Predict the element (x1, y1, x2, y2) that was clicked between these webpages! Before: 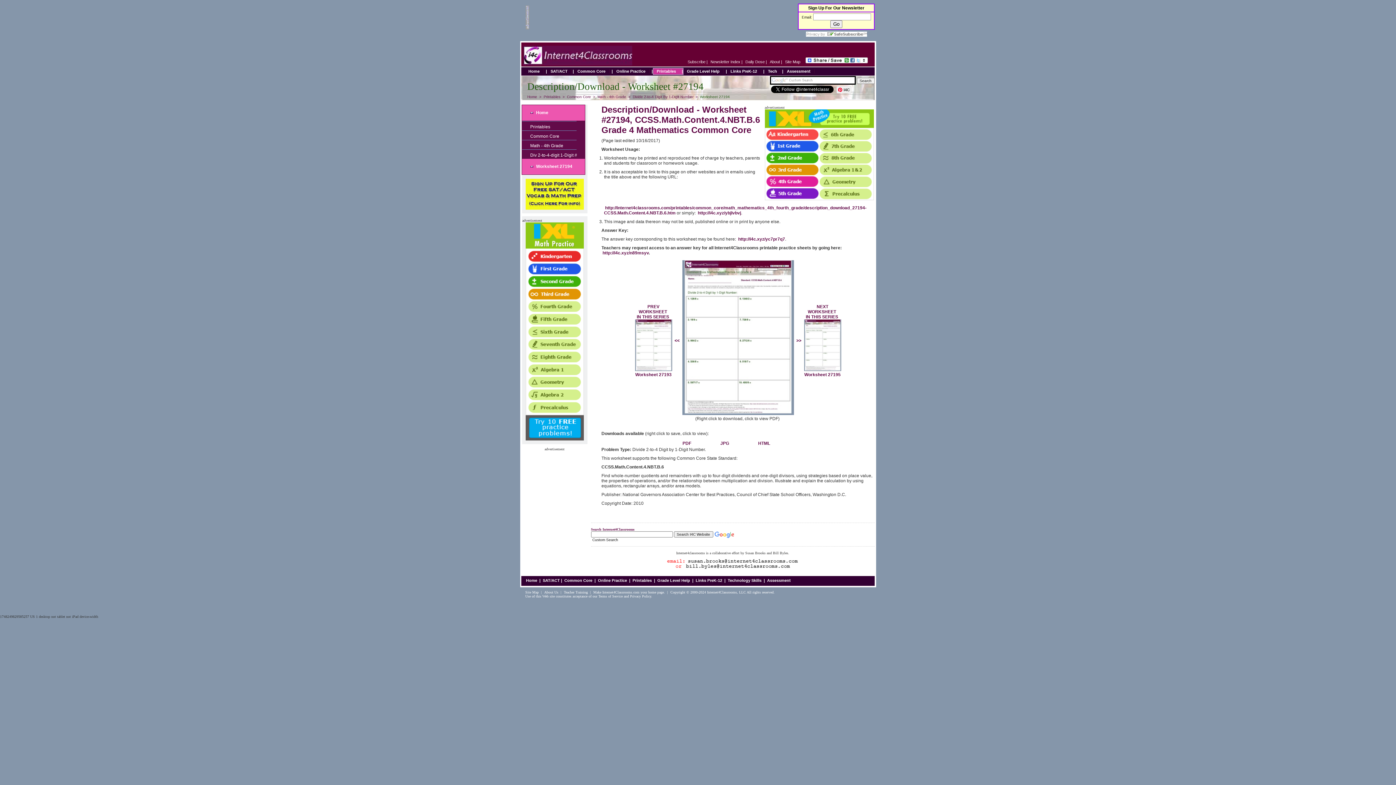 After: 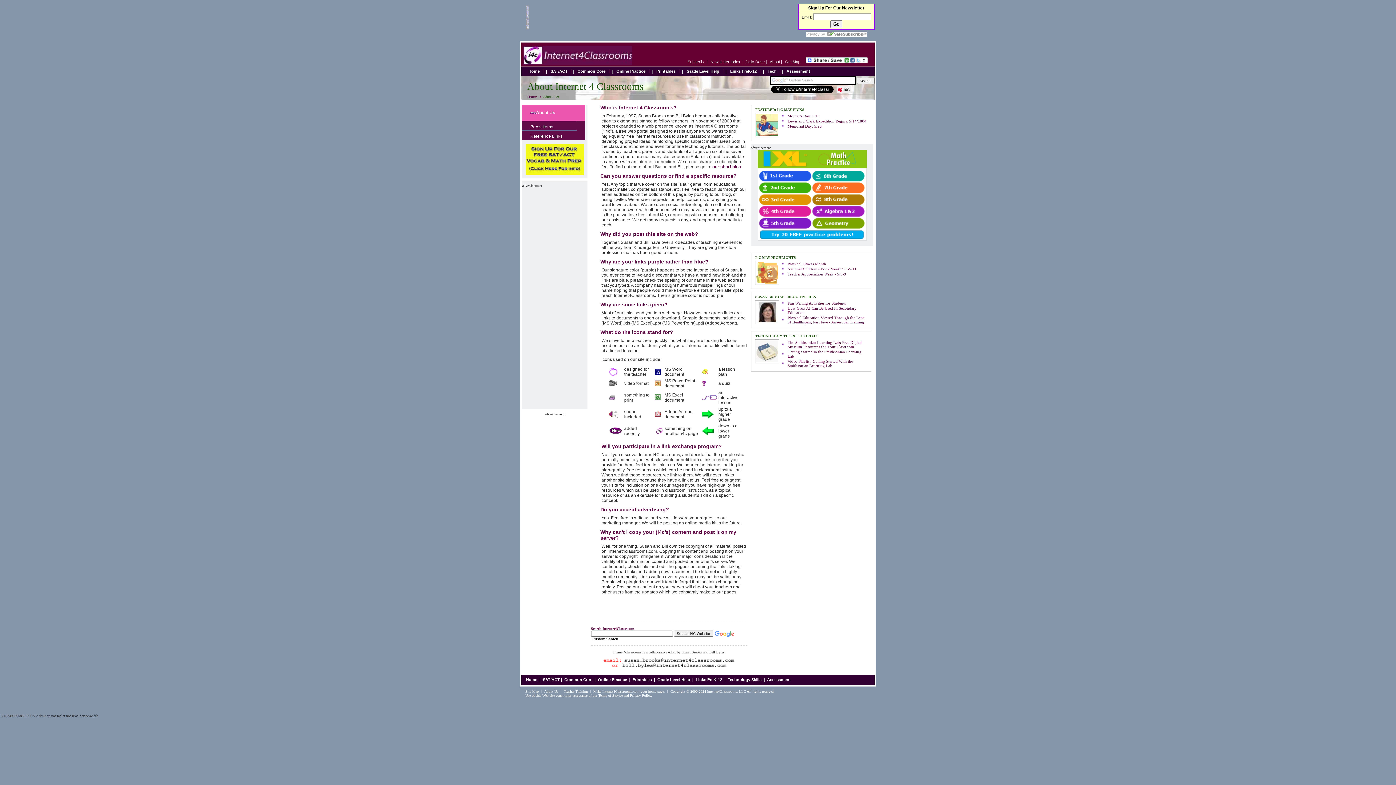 Action: label: About bbox: (770, 59, 780, 64)